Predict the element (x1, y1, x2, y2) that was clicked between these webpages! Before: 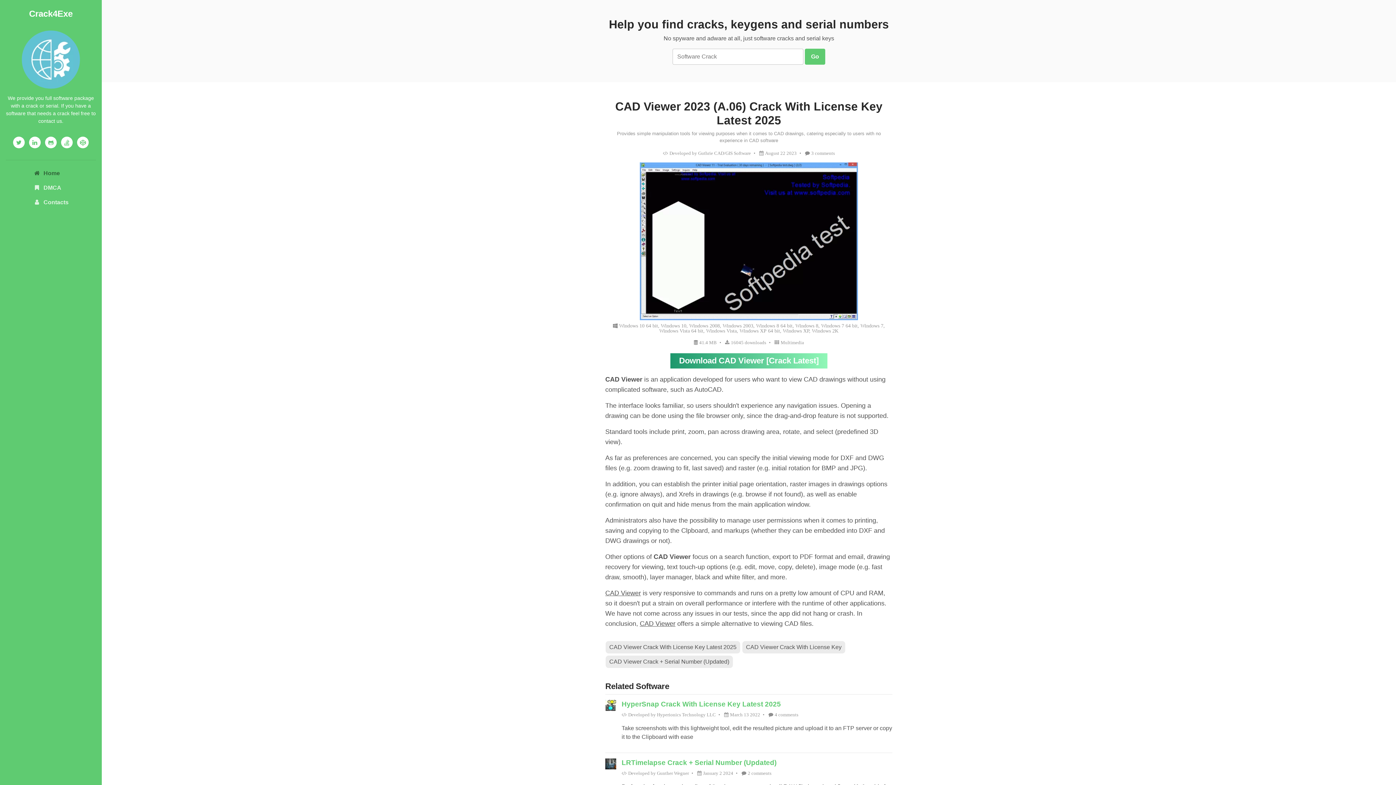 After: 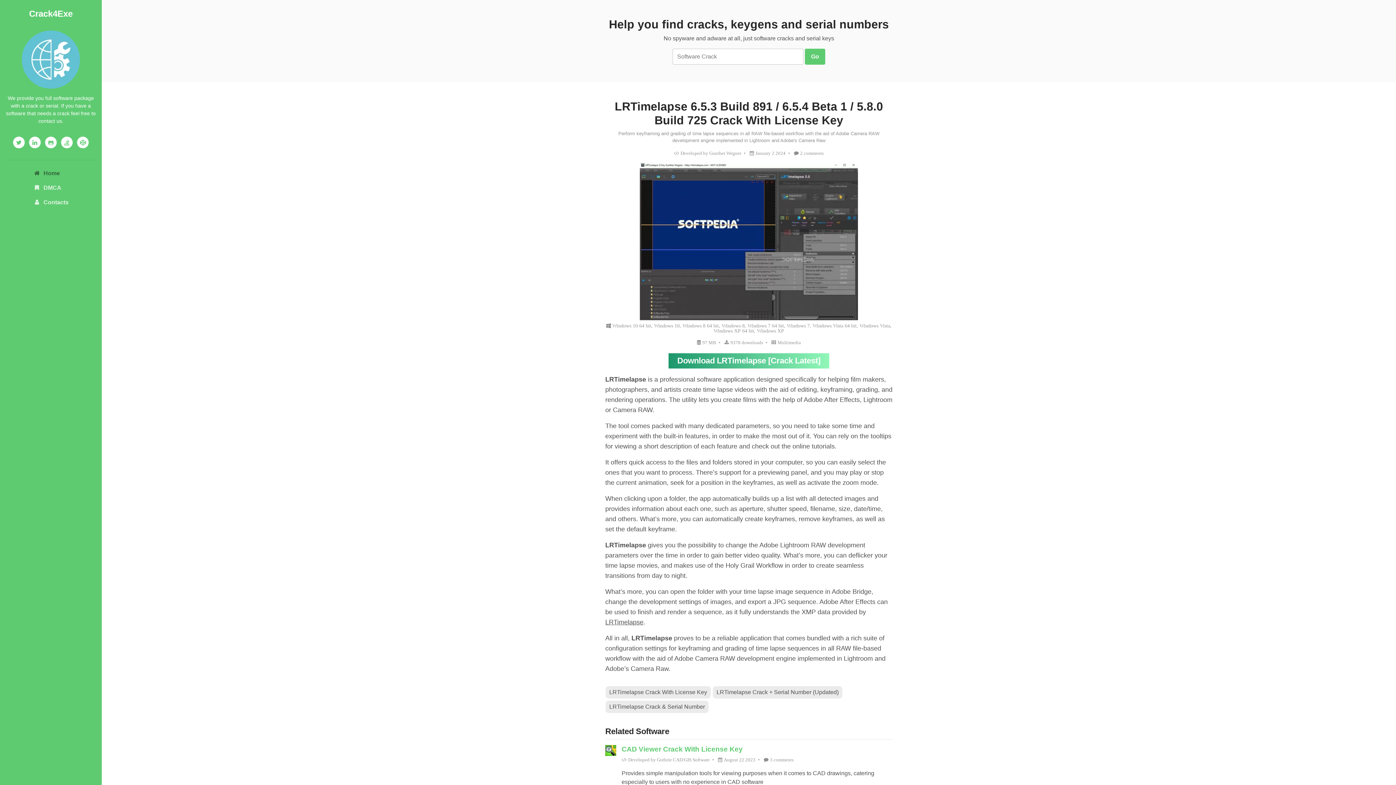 Action: bbox: (621, 759, 776, 766) label: LRTimelapse Crack + Serial Number (Updated)